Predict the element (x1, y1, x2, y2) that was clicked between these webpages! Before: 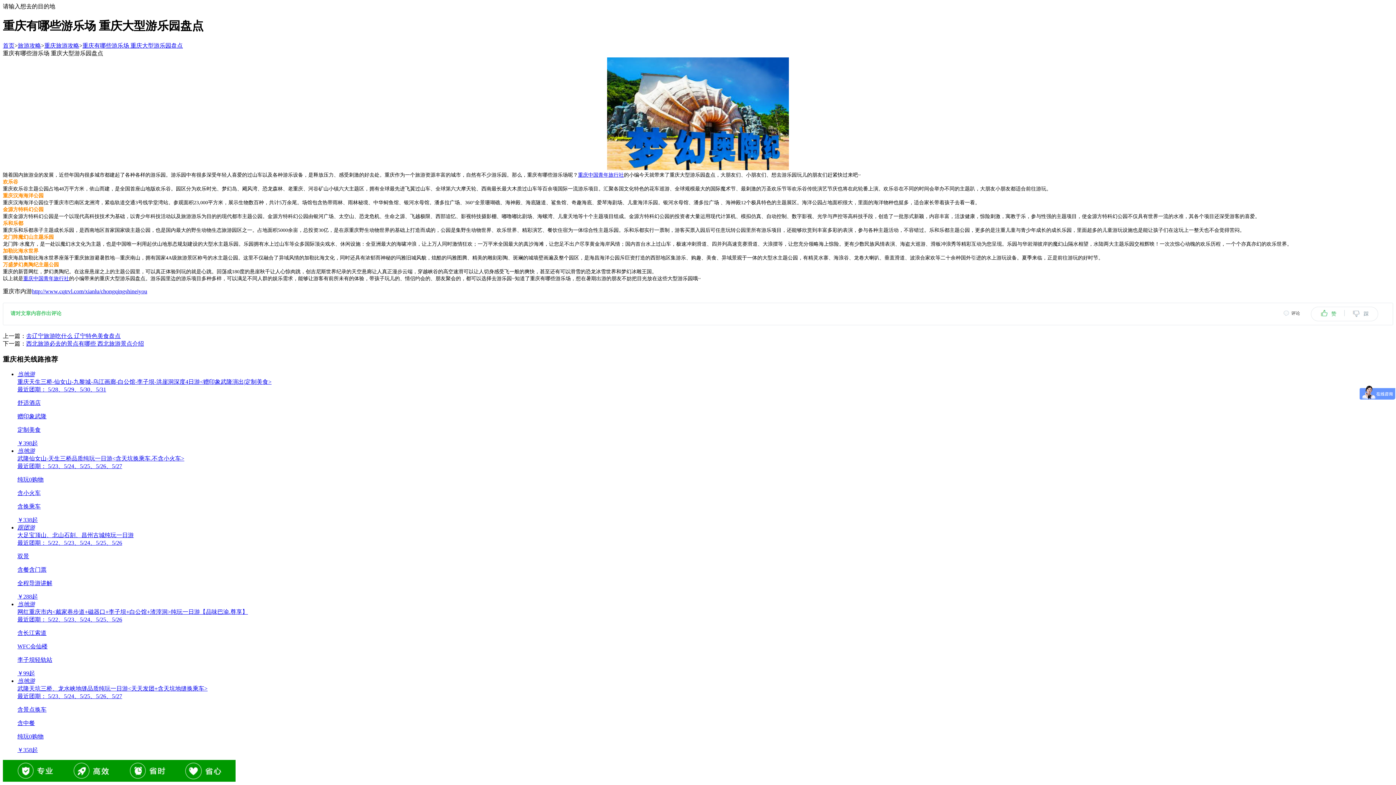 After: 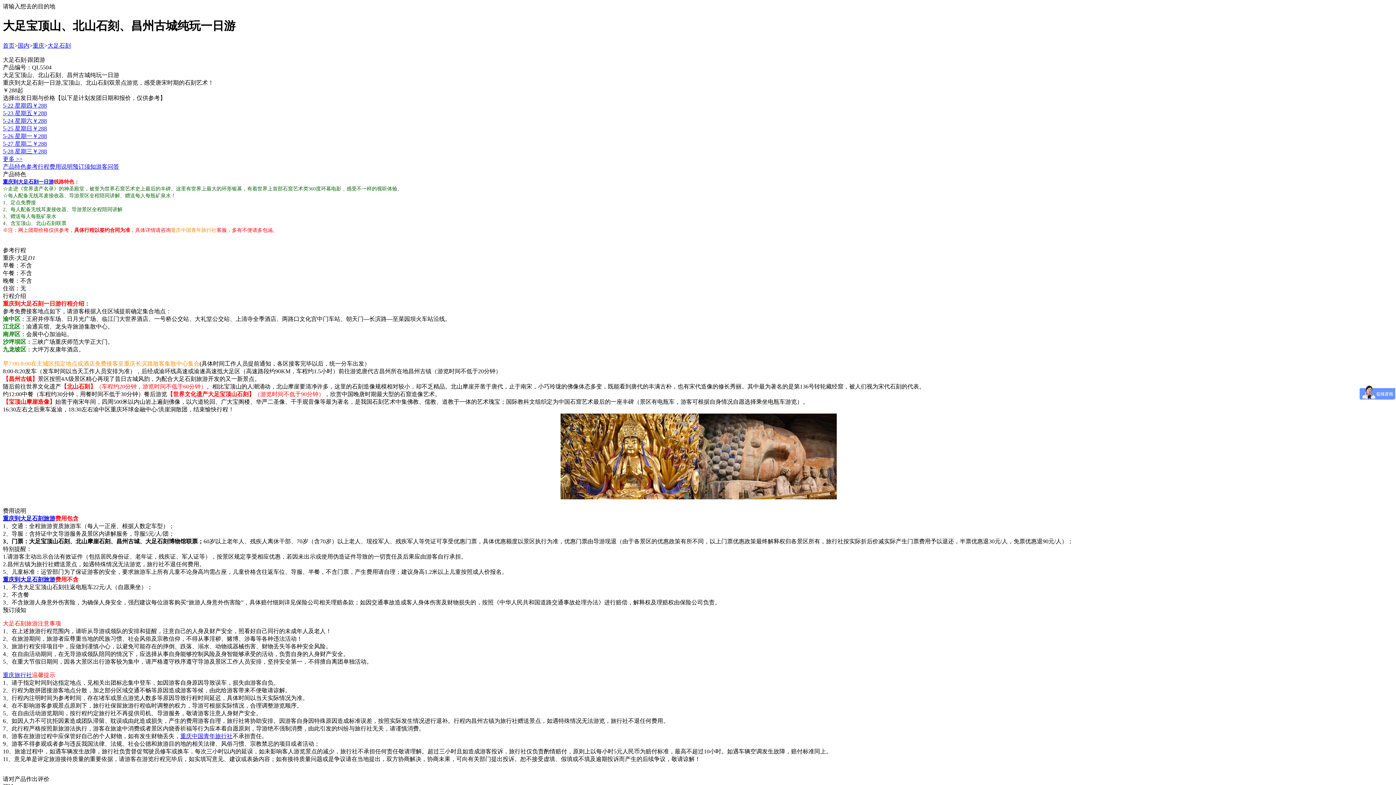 Action: bbox: (17, 524, 1393, 601) label: 跟团游
大足宝顶山、北山石刻、昌州古城纯玩一日游
最近团期： 5/22、5/23、5/24、5/25、5/26

双景

含餐含门票

全程导游讲解

￥288起